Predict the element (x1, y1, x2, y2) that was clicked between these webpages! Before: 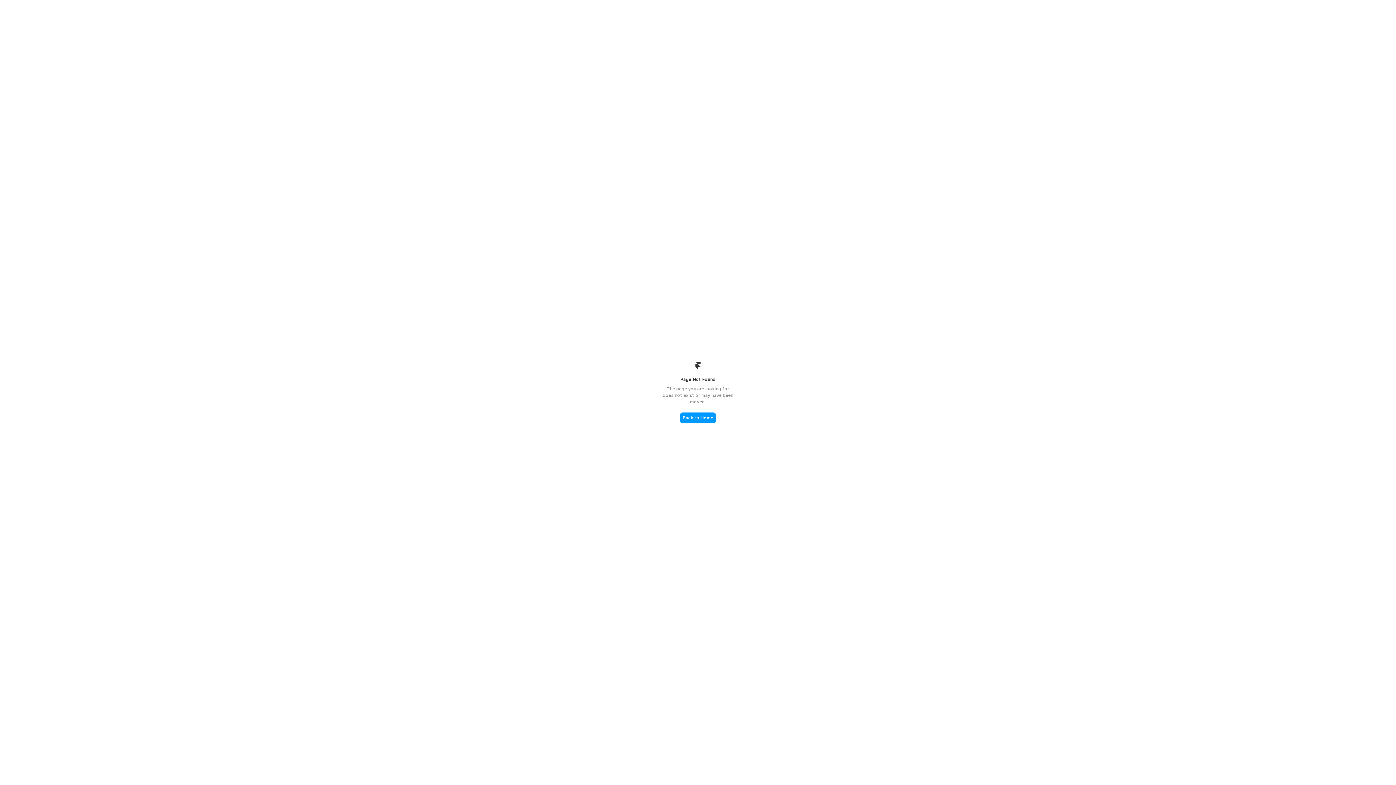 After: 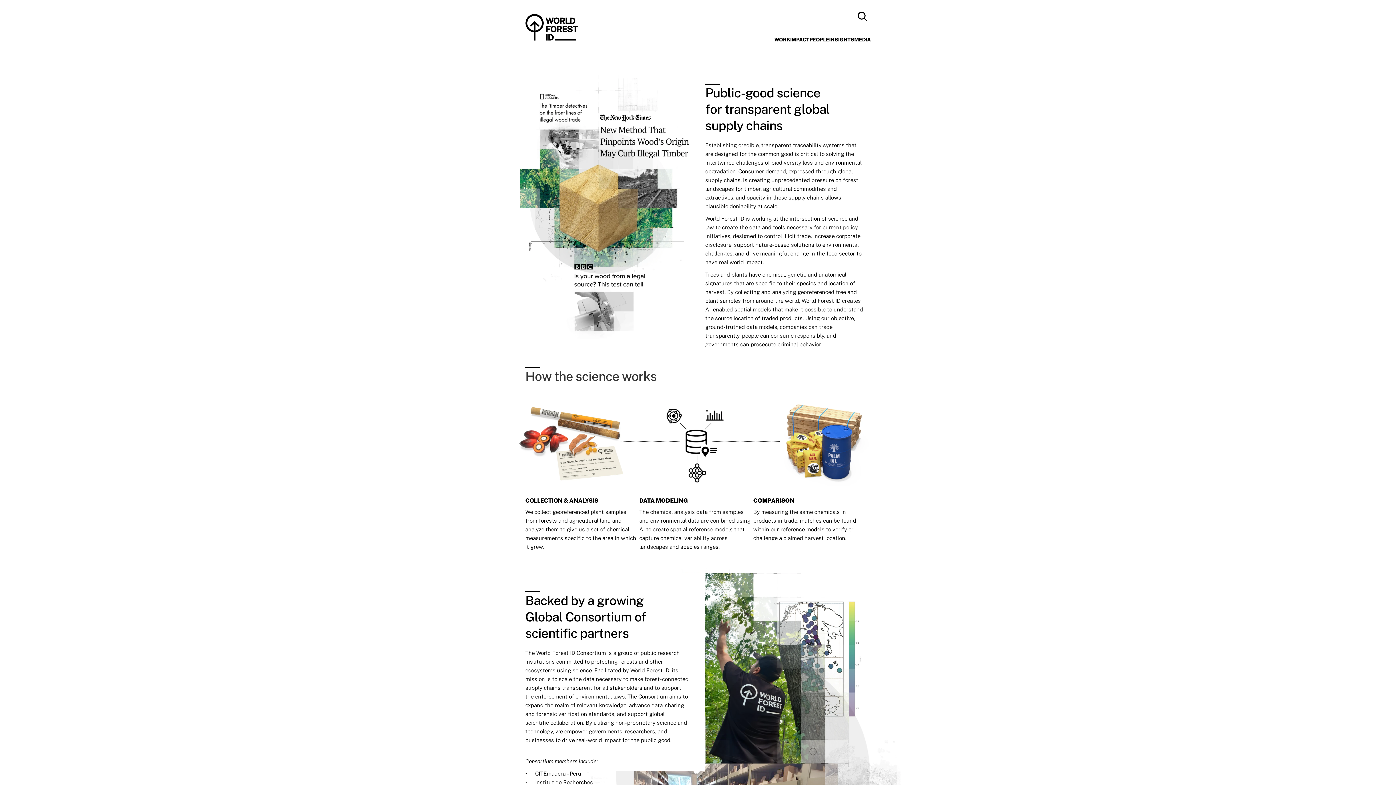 Action: bbox: (680, 412, 716, 423) label: Back to Home